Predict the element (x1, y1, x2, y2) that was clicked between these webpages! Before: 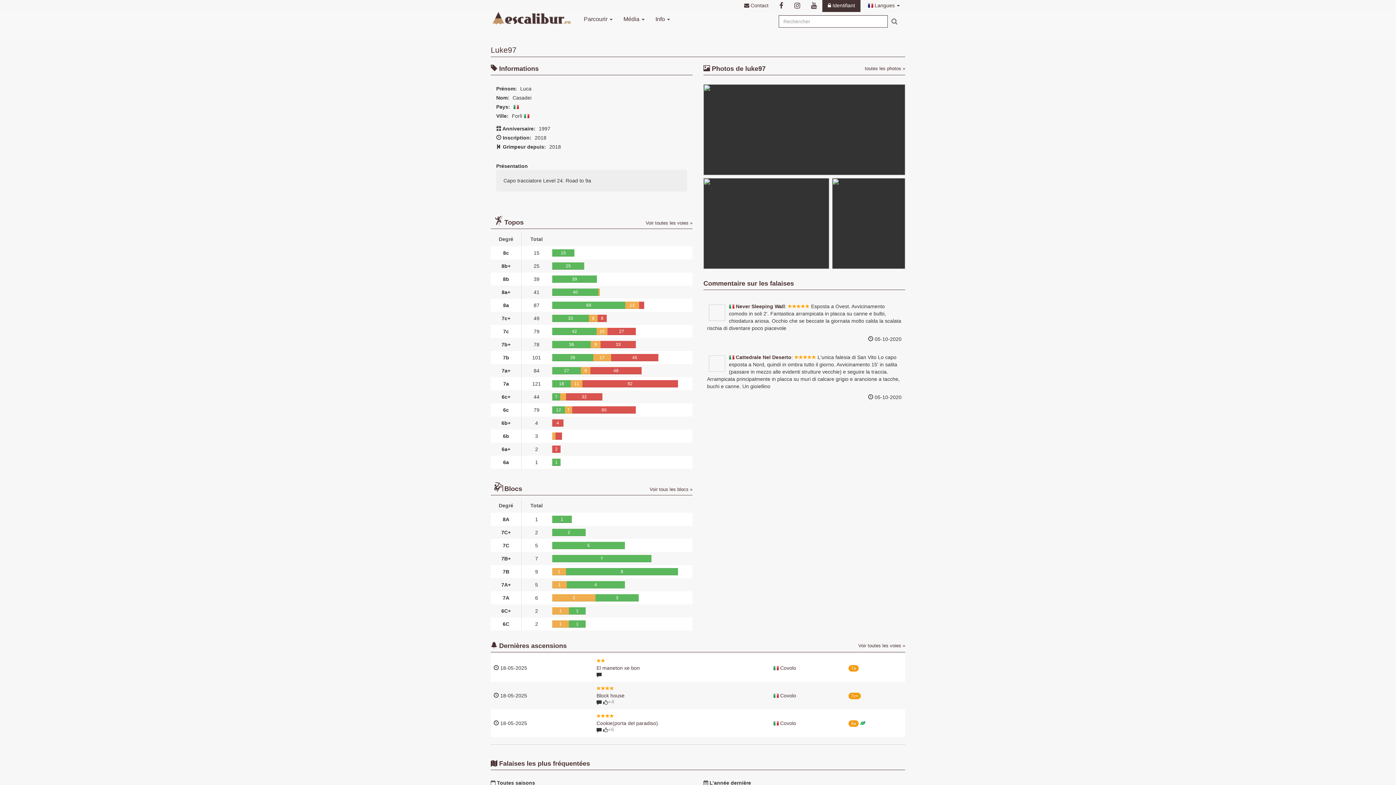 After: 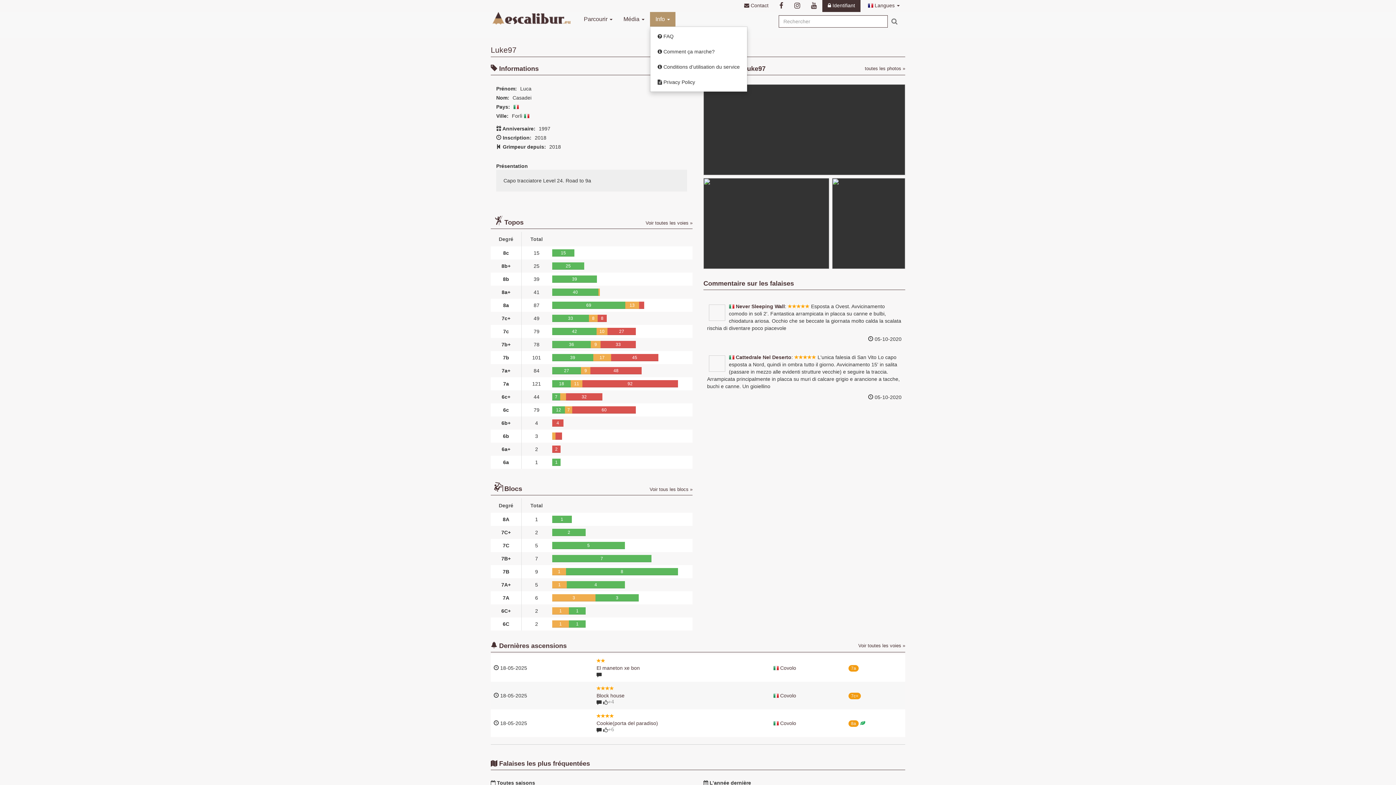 Action: label: Info  bbox: (650, 12, 675, 26)